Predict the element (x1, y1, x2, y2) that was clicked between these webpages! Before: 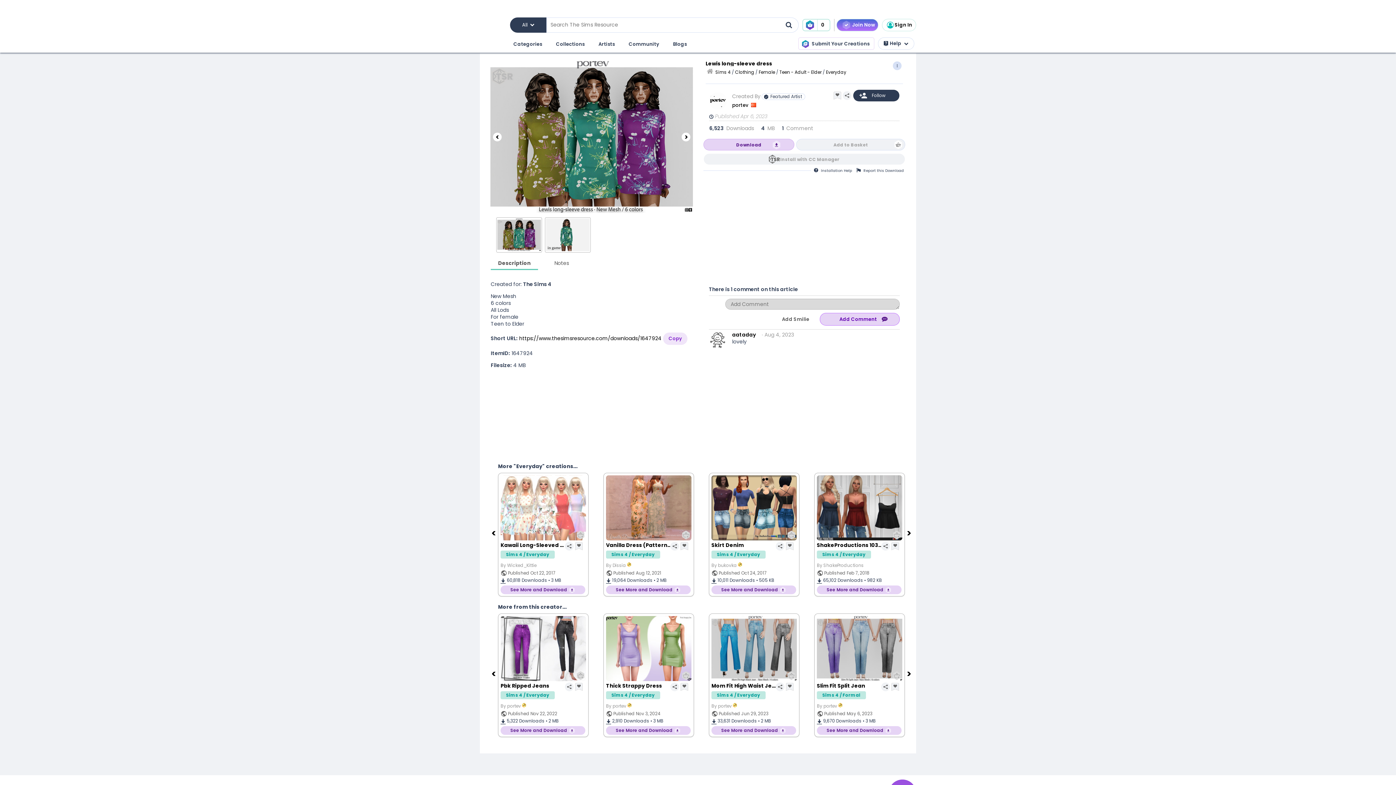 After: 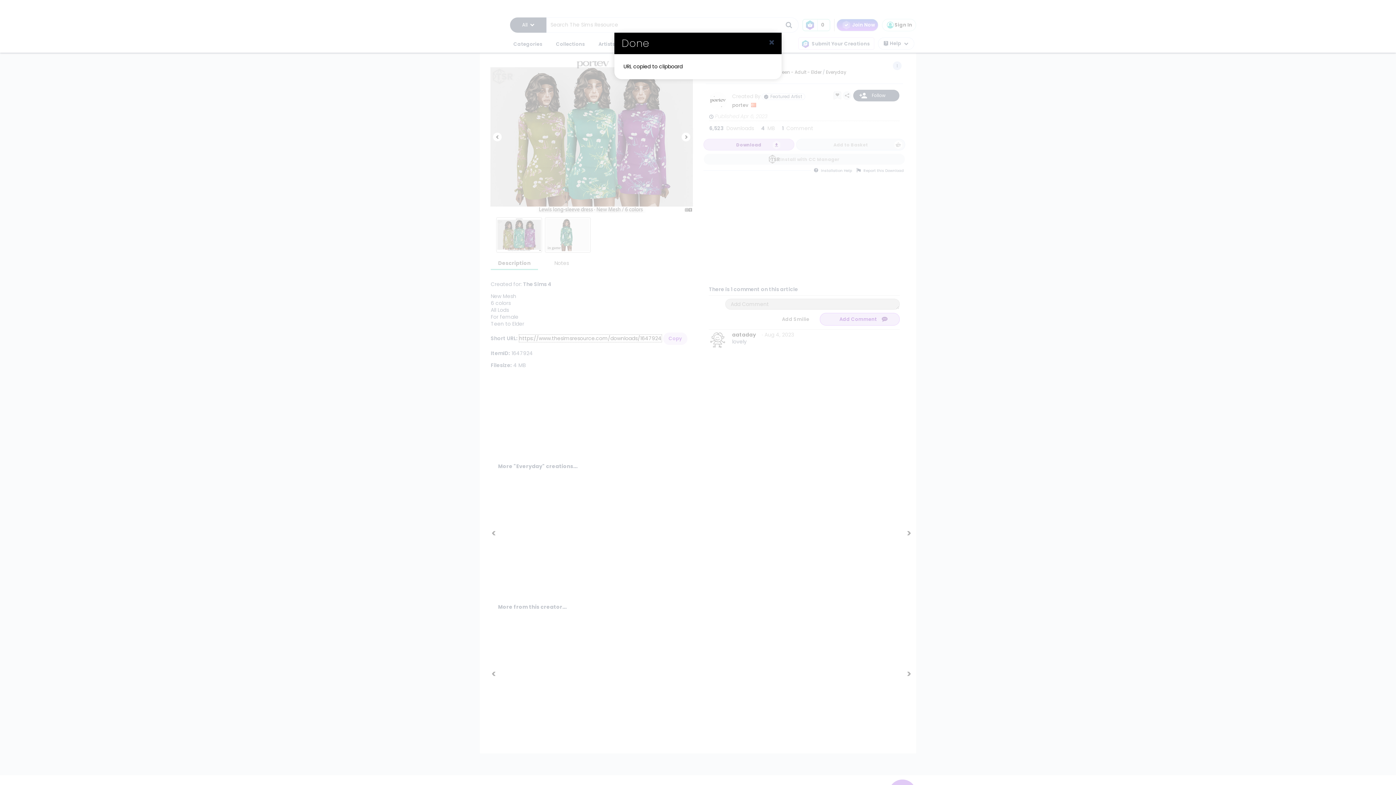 Action: label: https://www.thesimsresource.com/downloads/1647924 bbox: (519, 334, 661, 342)